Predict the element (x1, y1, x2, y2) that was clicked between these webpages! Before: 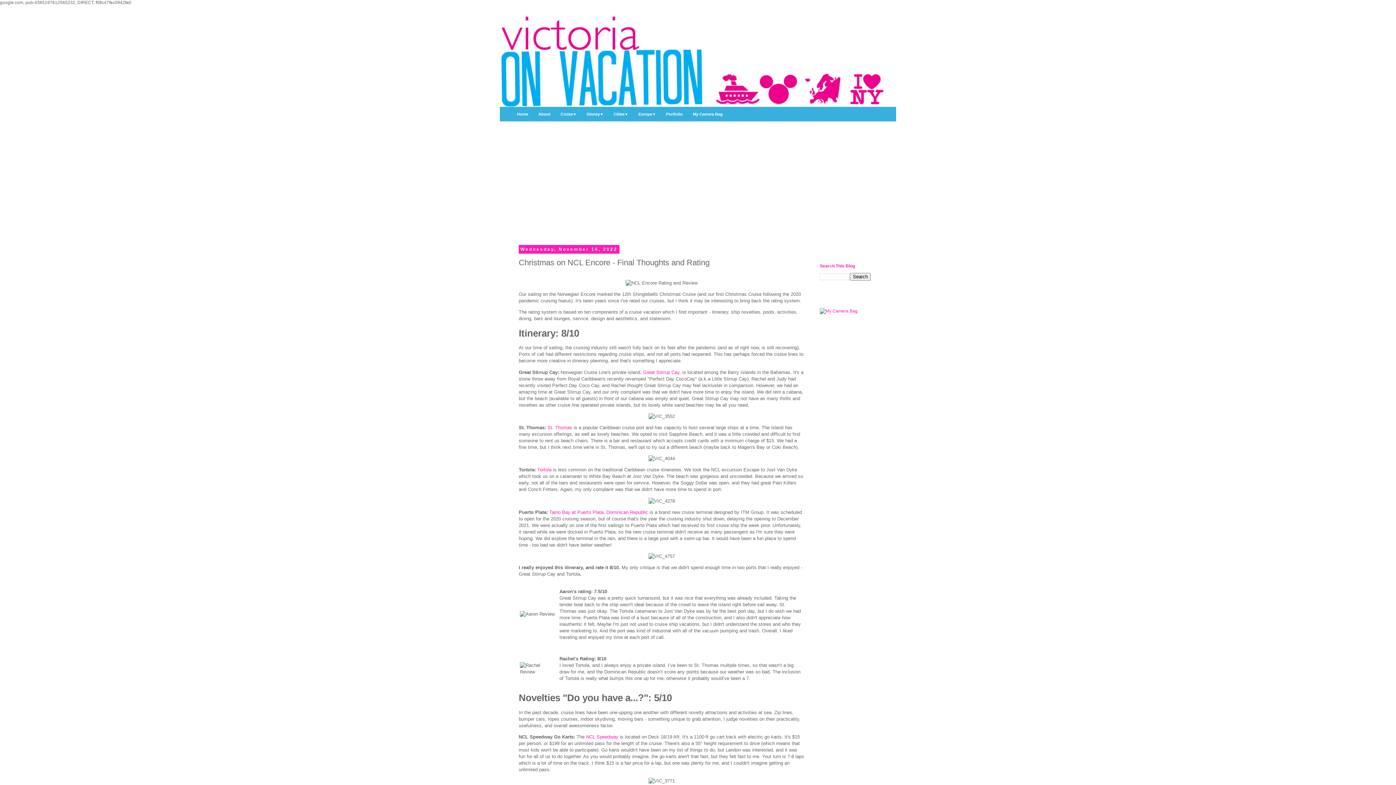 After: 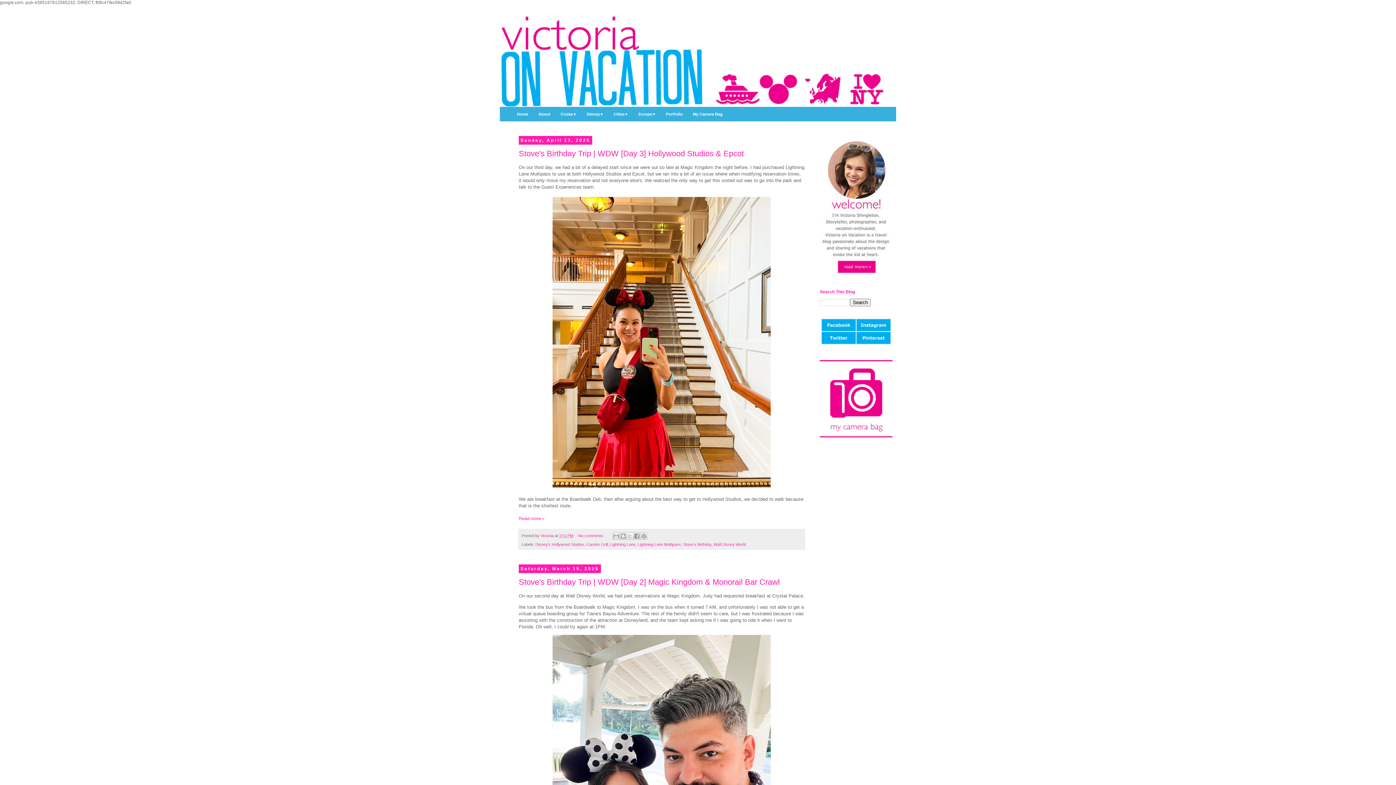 Action: bbox: (500, 16, 896, 106)